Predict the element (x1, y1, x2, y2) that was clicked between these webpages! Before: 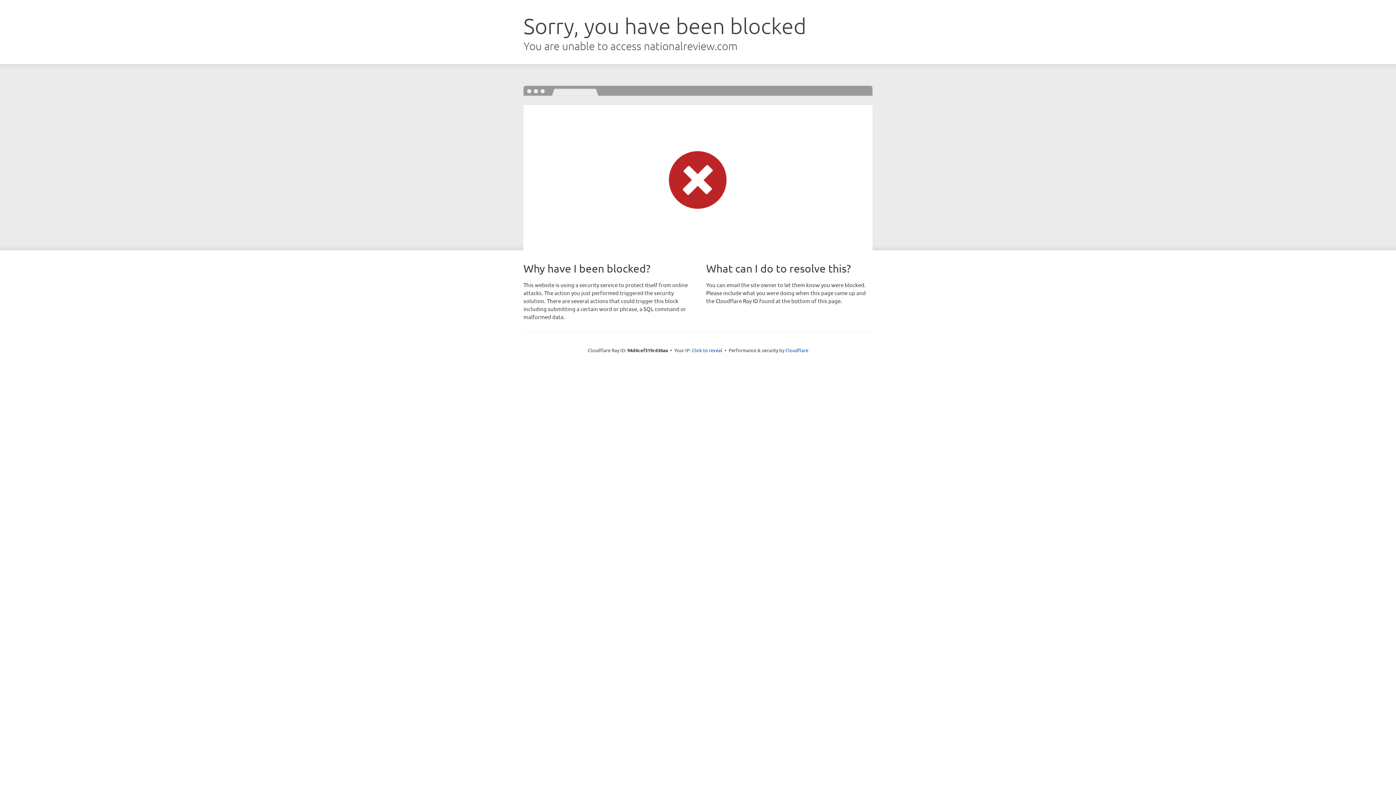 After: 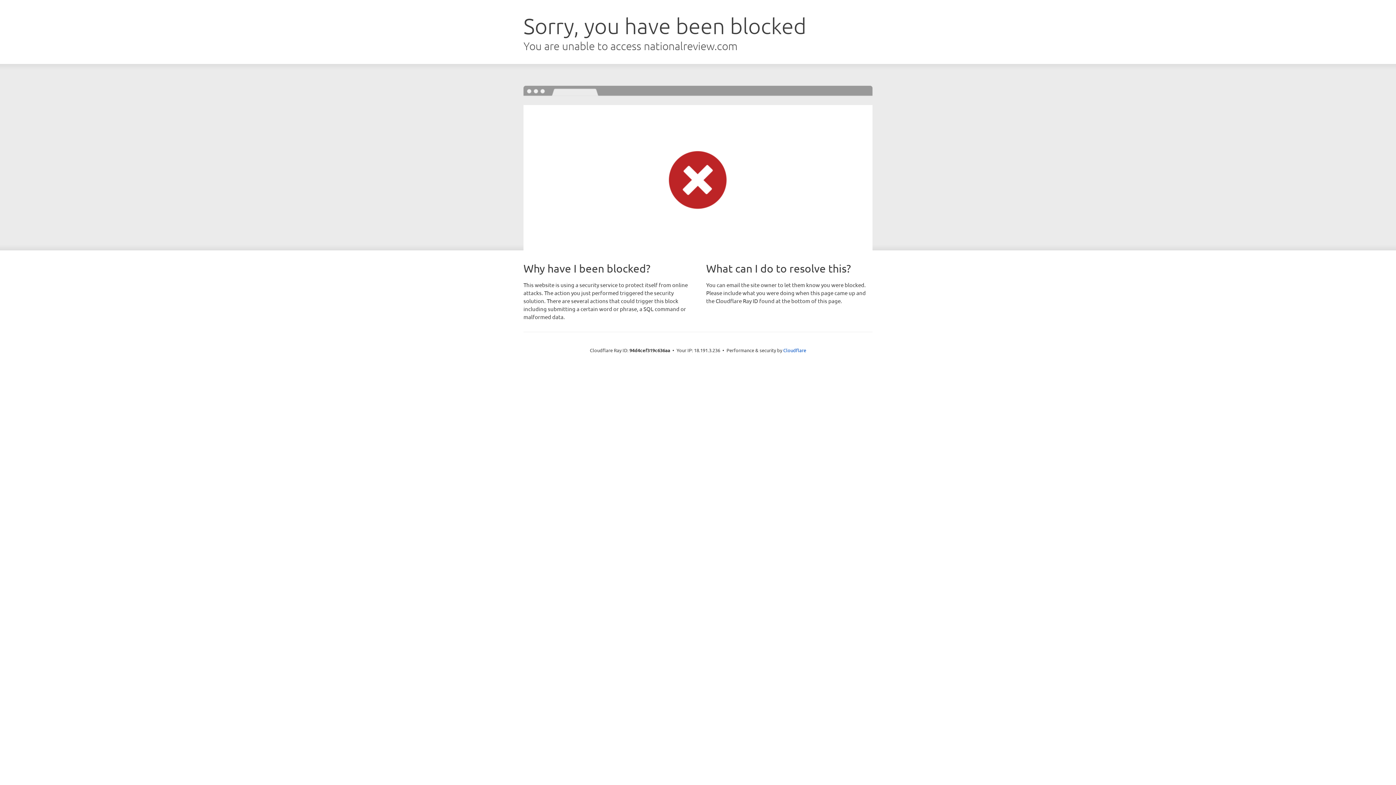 Action: label: Click to reveal bbox: (692, 346, 722, 353)